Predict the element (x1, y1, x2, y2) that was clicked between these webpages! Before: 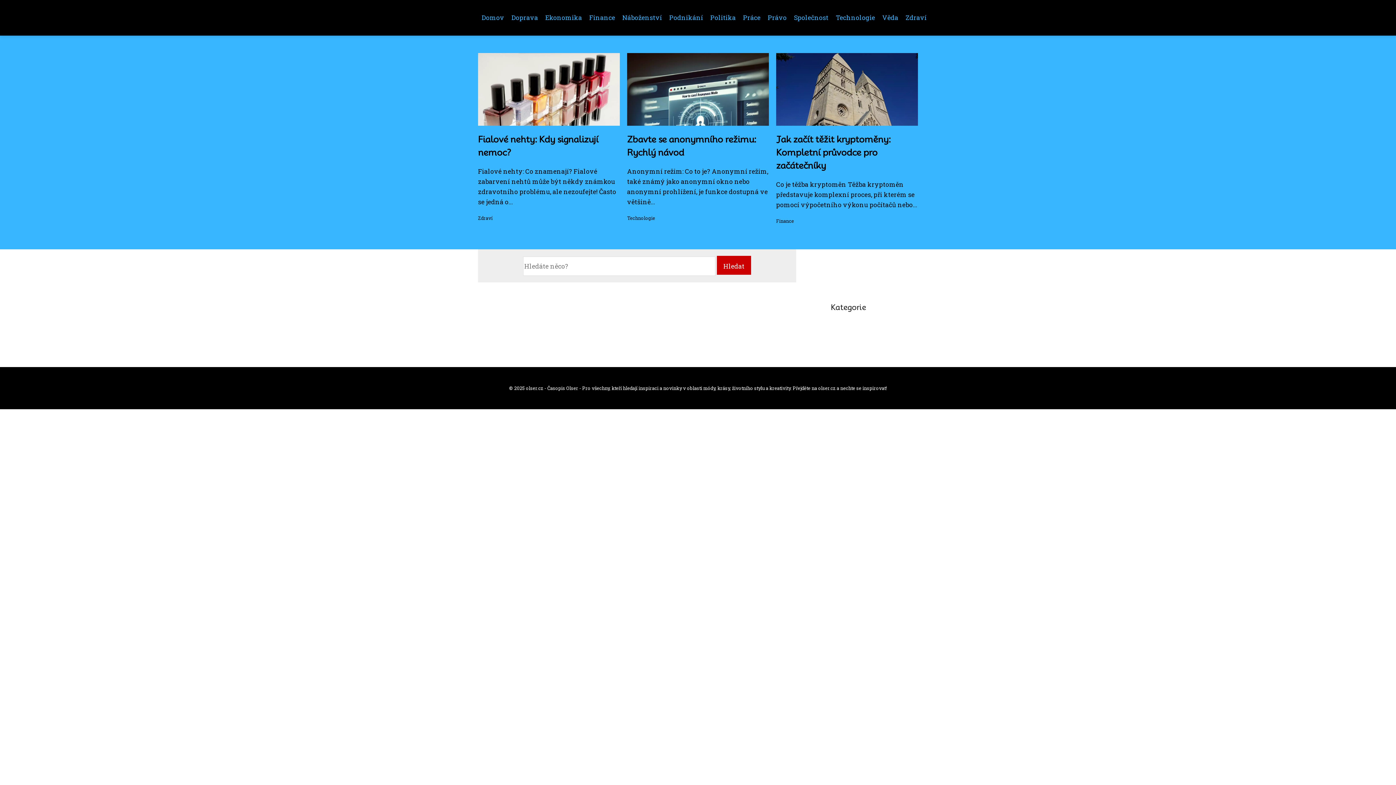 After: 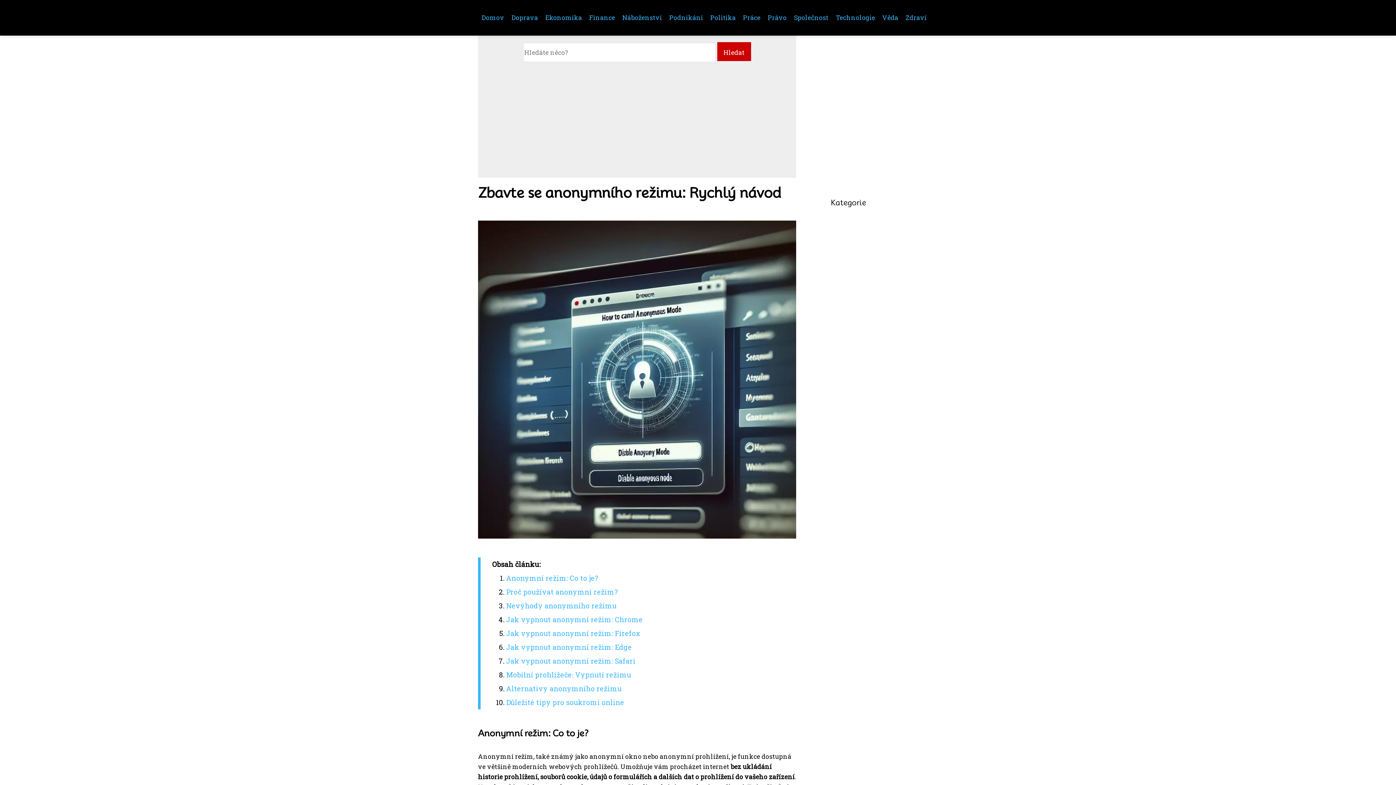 Action: bbox: (627, 119, 769, 127)